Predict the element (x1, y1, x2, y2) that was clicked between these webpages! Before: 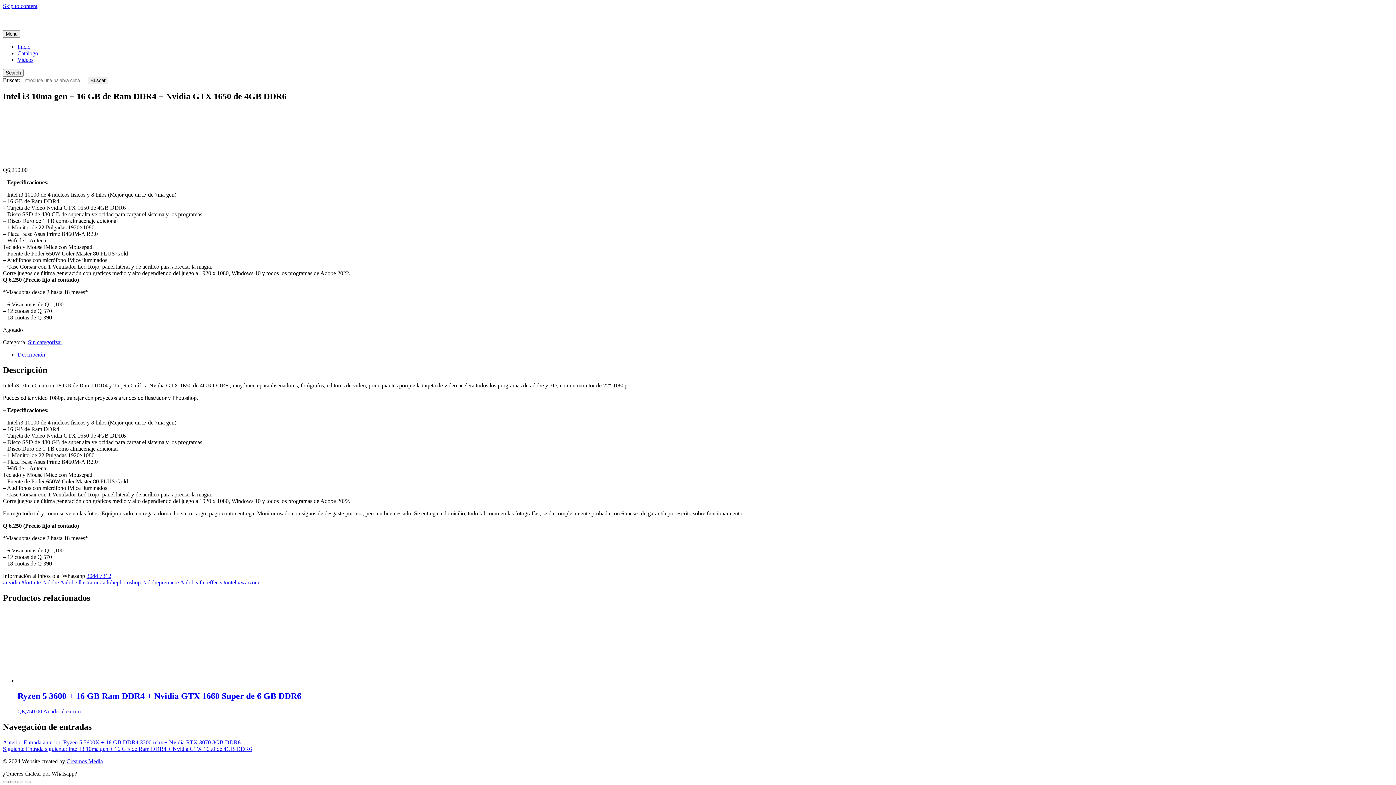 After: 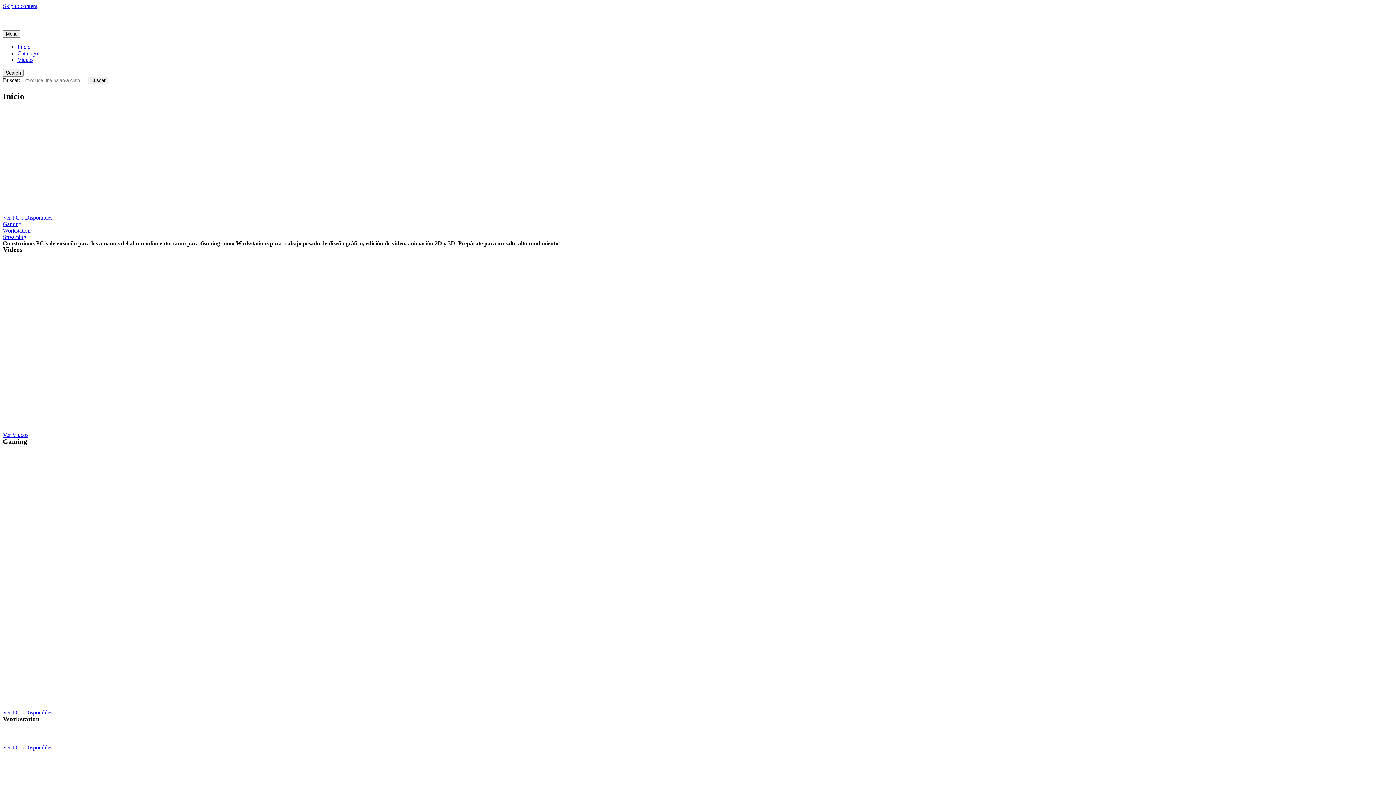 Action: label: Buscar bbox: (87, 76, 108, 84)